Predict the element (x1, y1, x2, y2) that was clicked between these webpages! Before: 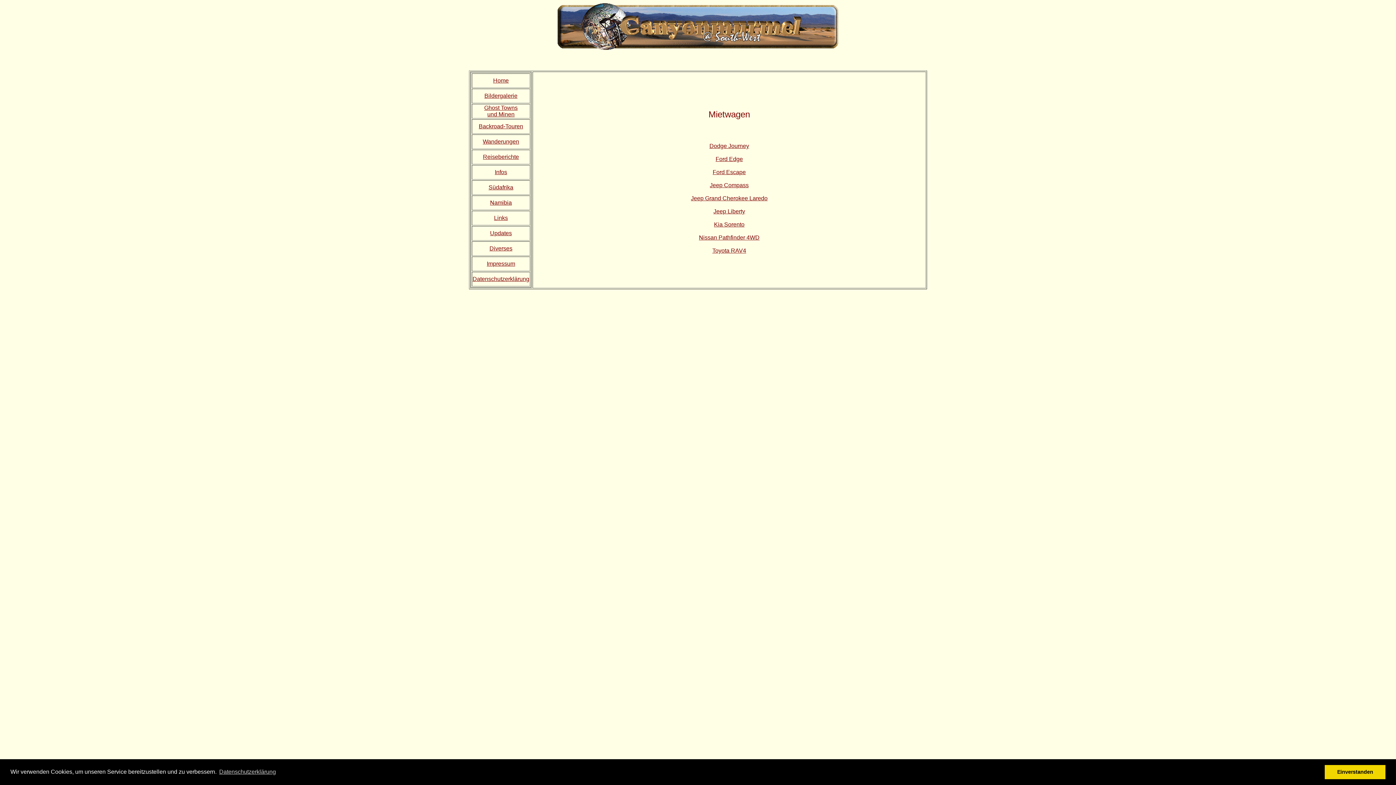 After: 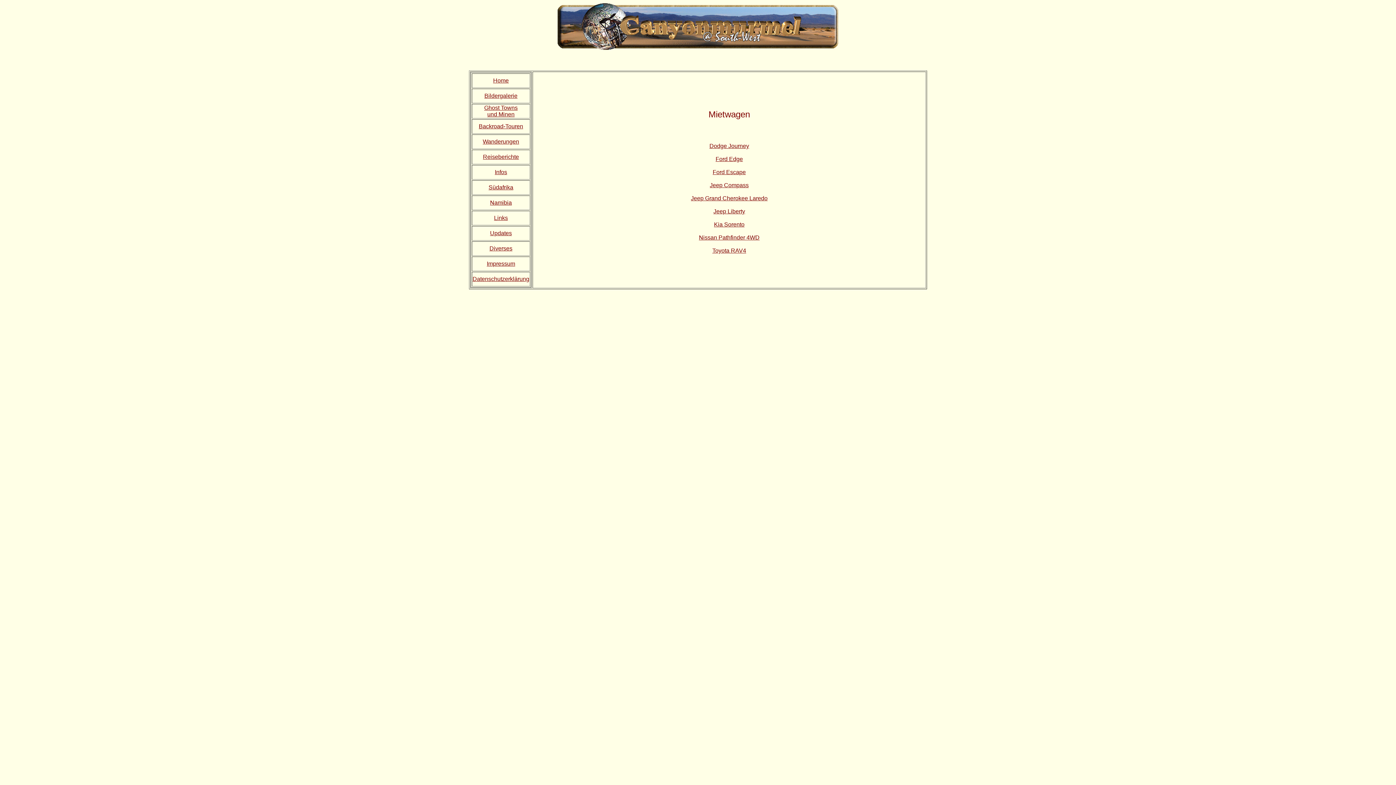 Action: label: dismiss cookie message bbox: (1325, 765, 1385, 779)